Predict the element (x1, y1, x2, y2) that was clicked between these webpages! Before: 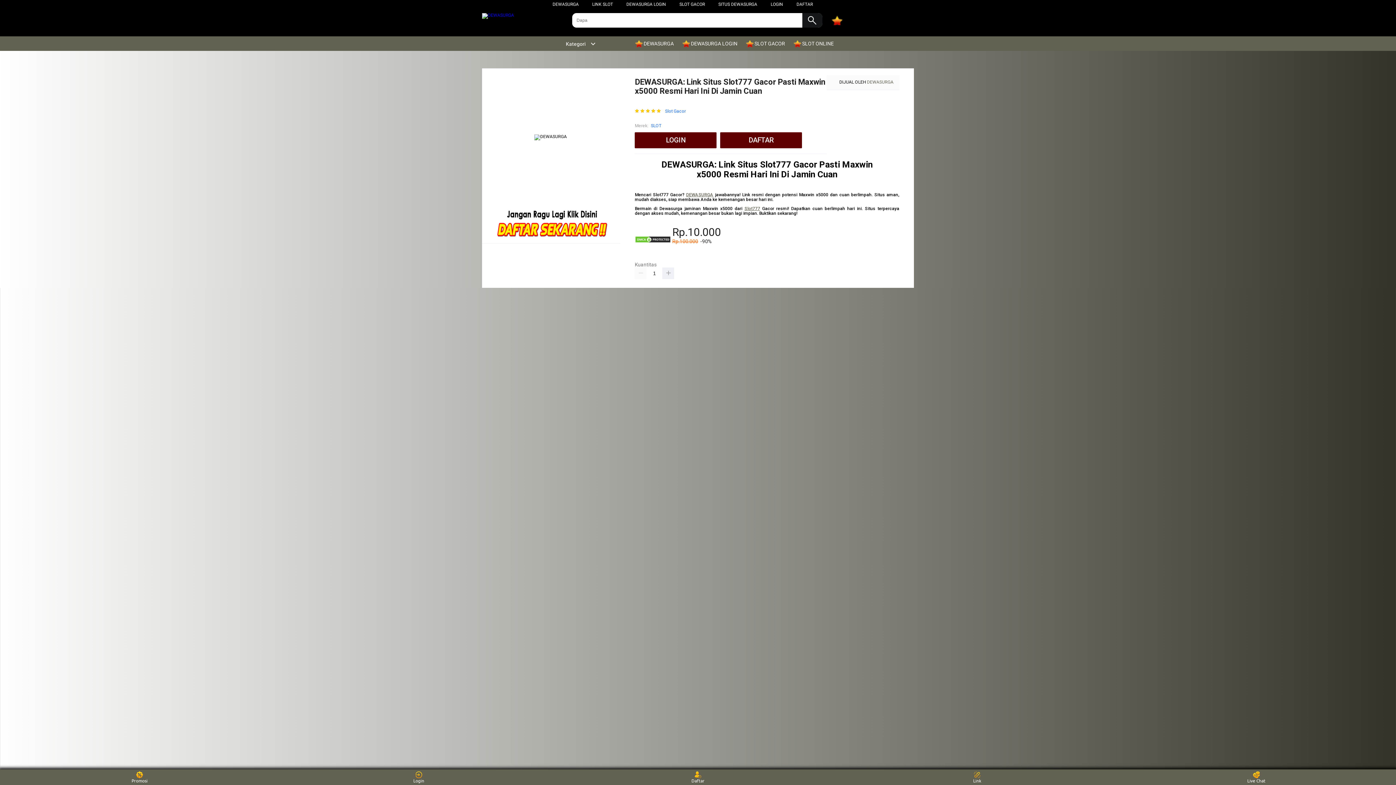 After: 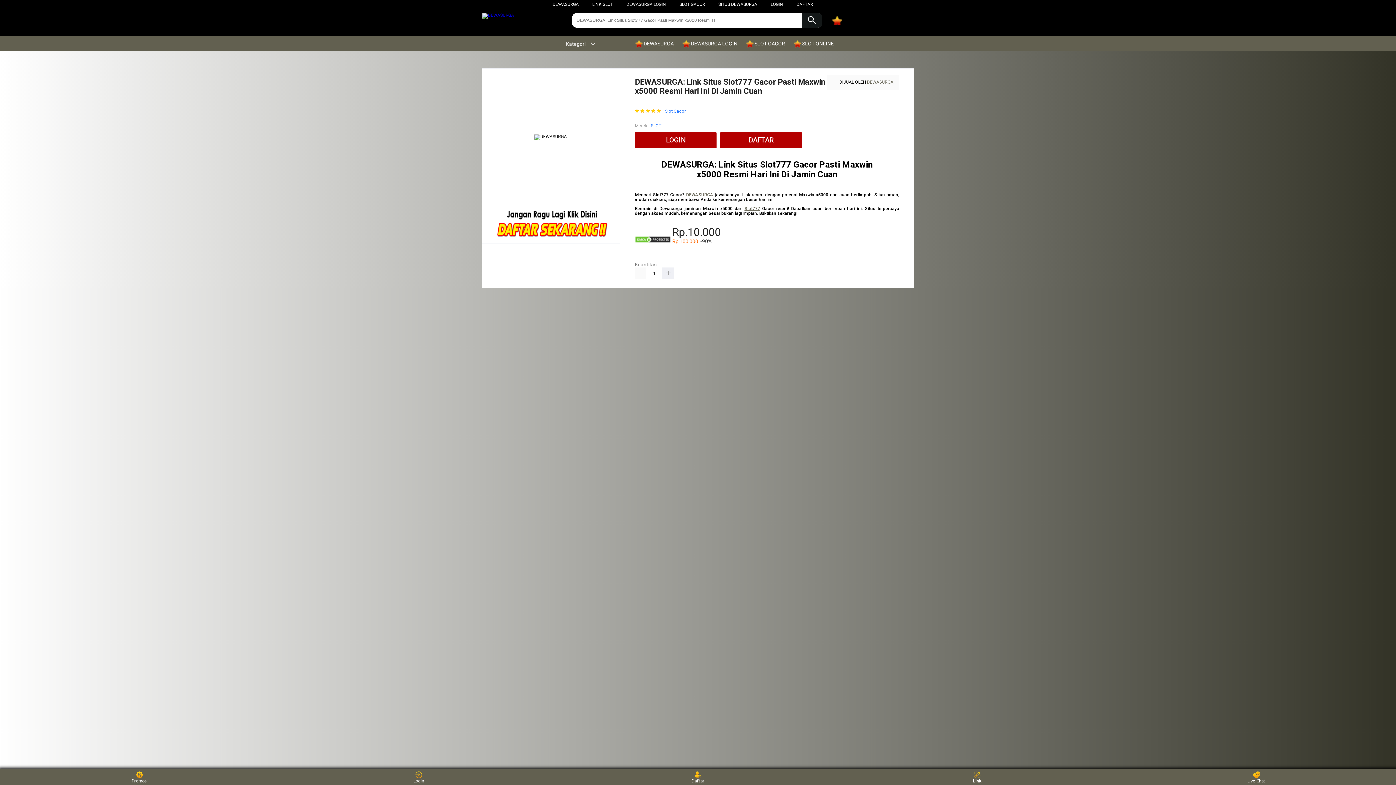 Action: label: Link bbox: (963, 771, 991, 783)